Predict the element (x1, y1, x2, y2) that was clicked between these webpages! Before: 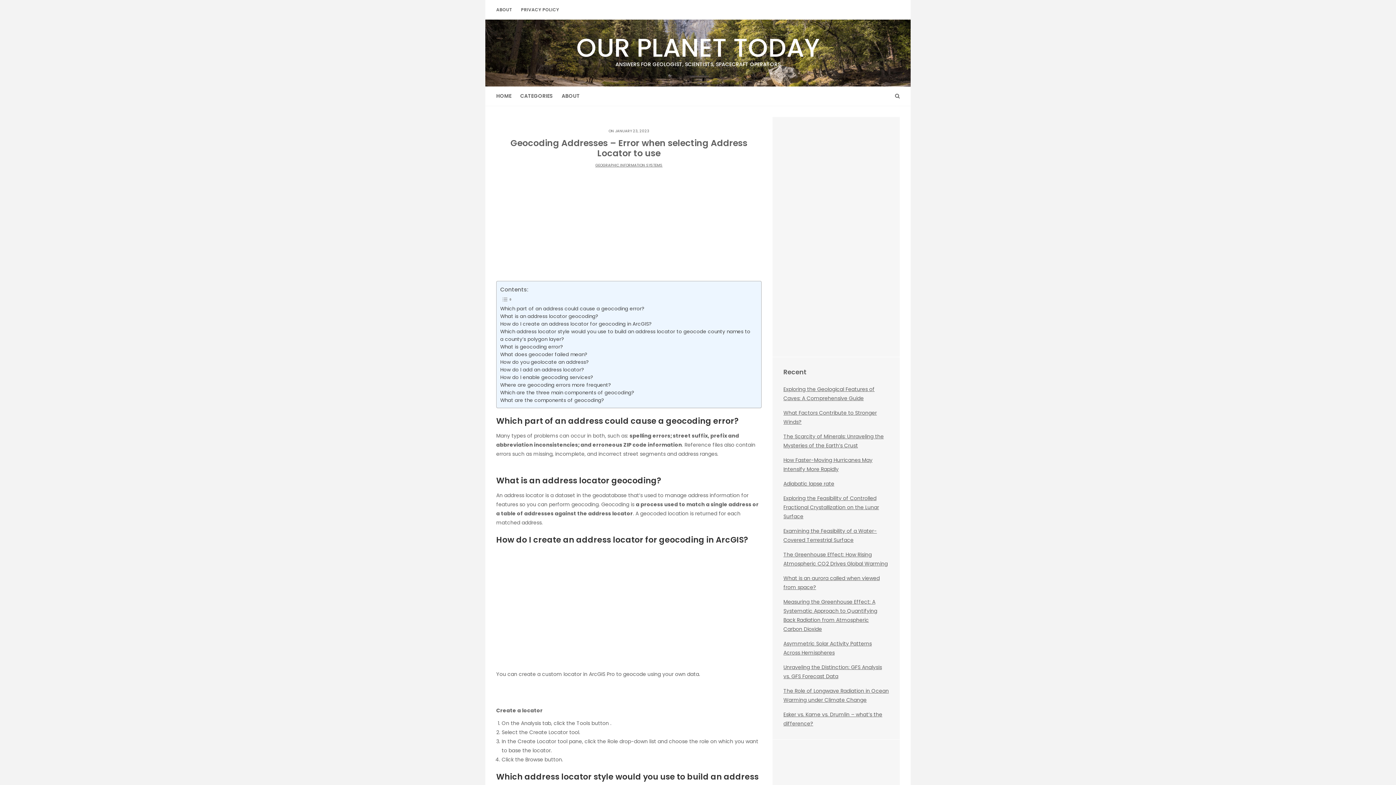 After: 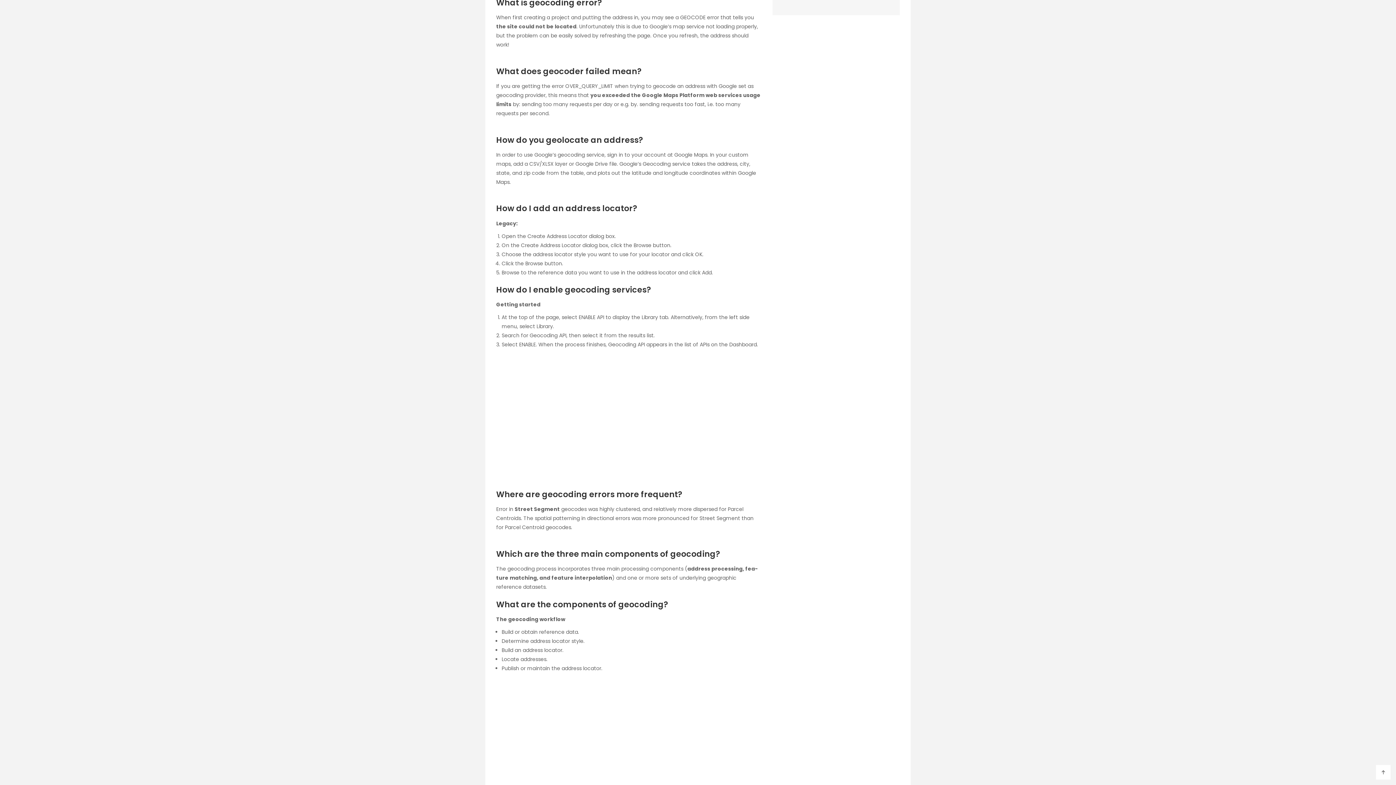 Action: label: What is geocoding error? bbox: (500, 343, 563, 350)